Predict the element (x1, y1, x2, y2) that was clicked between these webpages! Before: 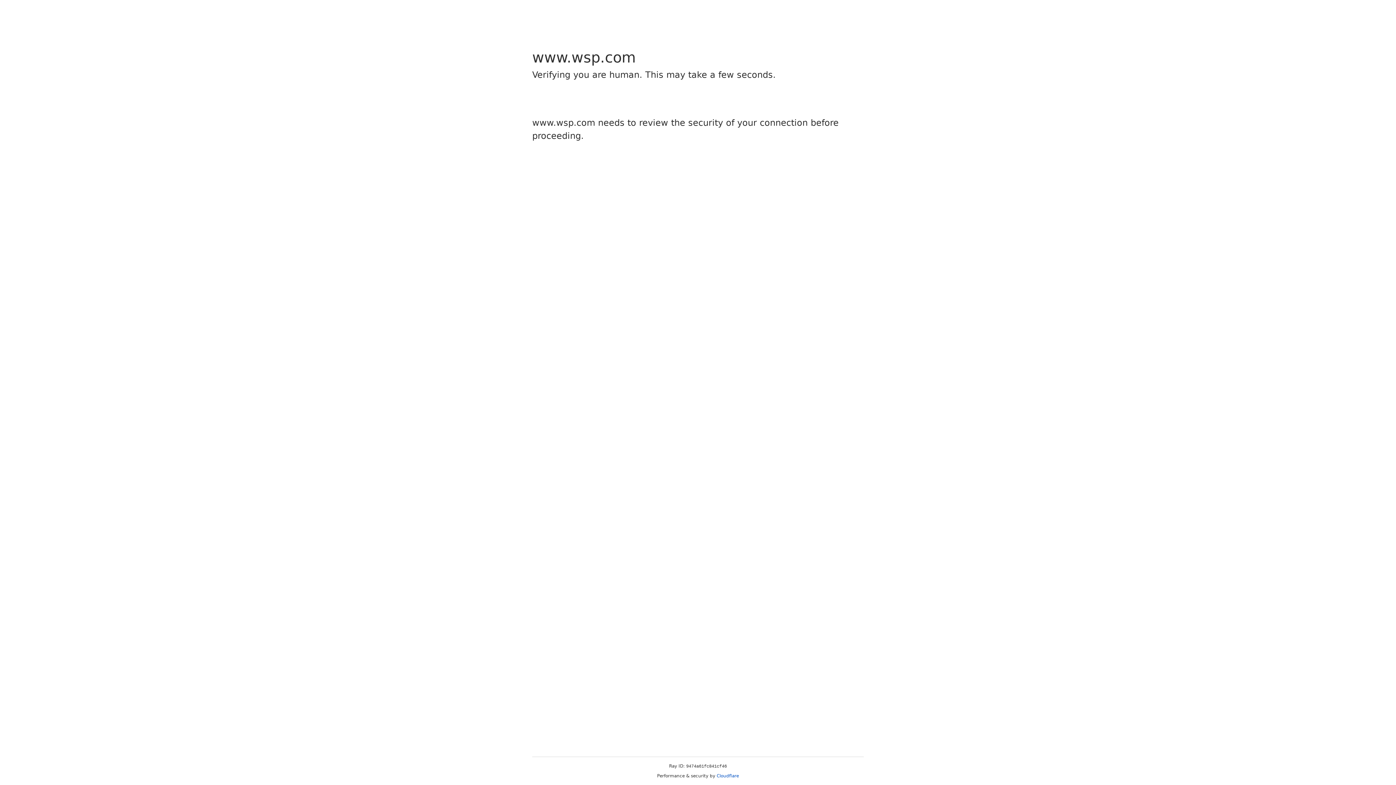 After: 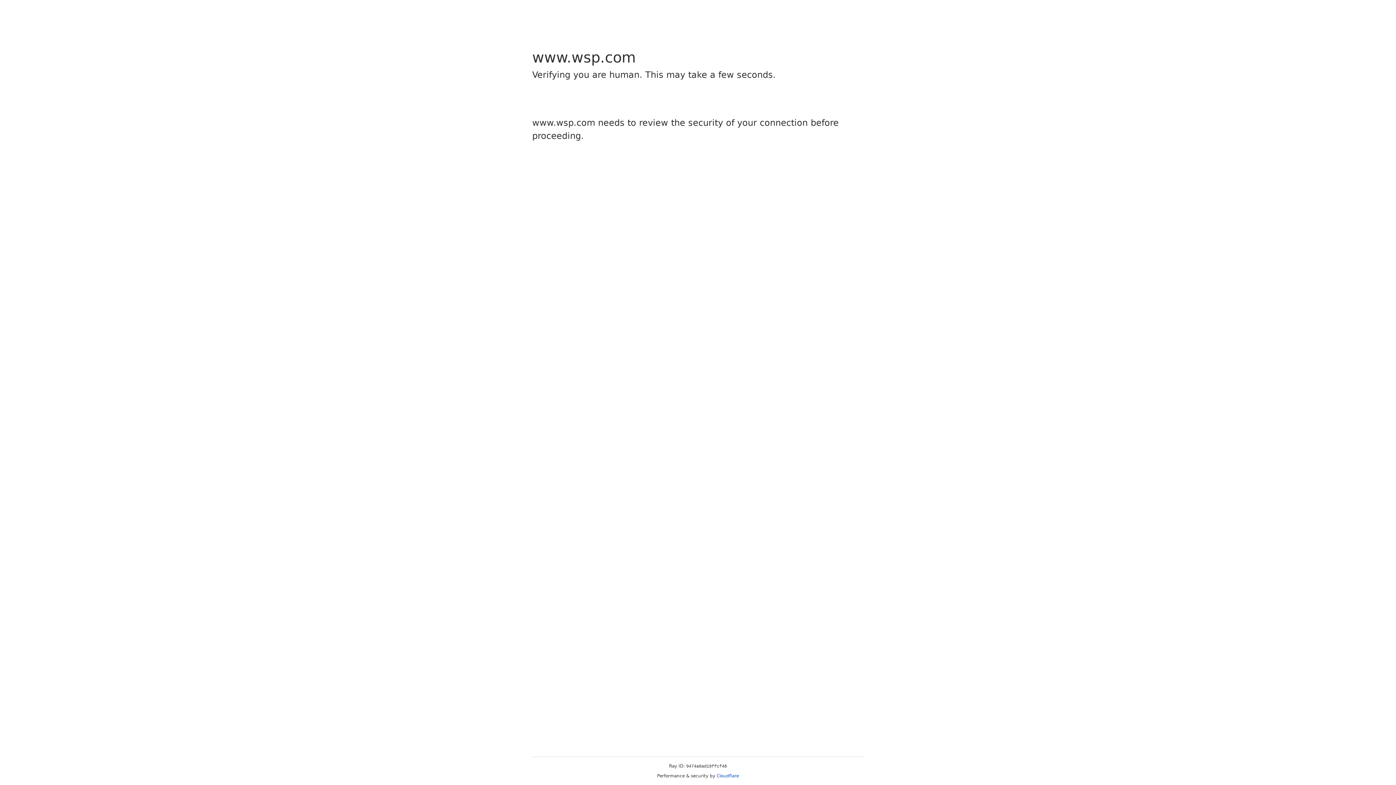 Action: label: Cloudflare bbox: (716, 773, 739, 778)